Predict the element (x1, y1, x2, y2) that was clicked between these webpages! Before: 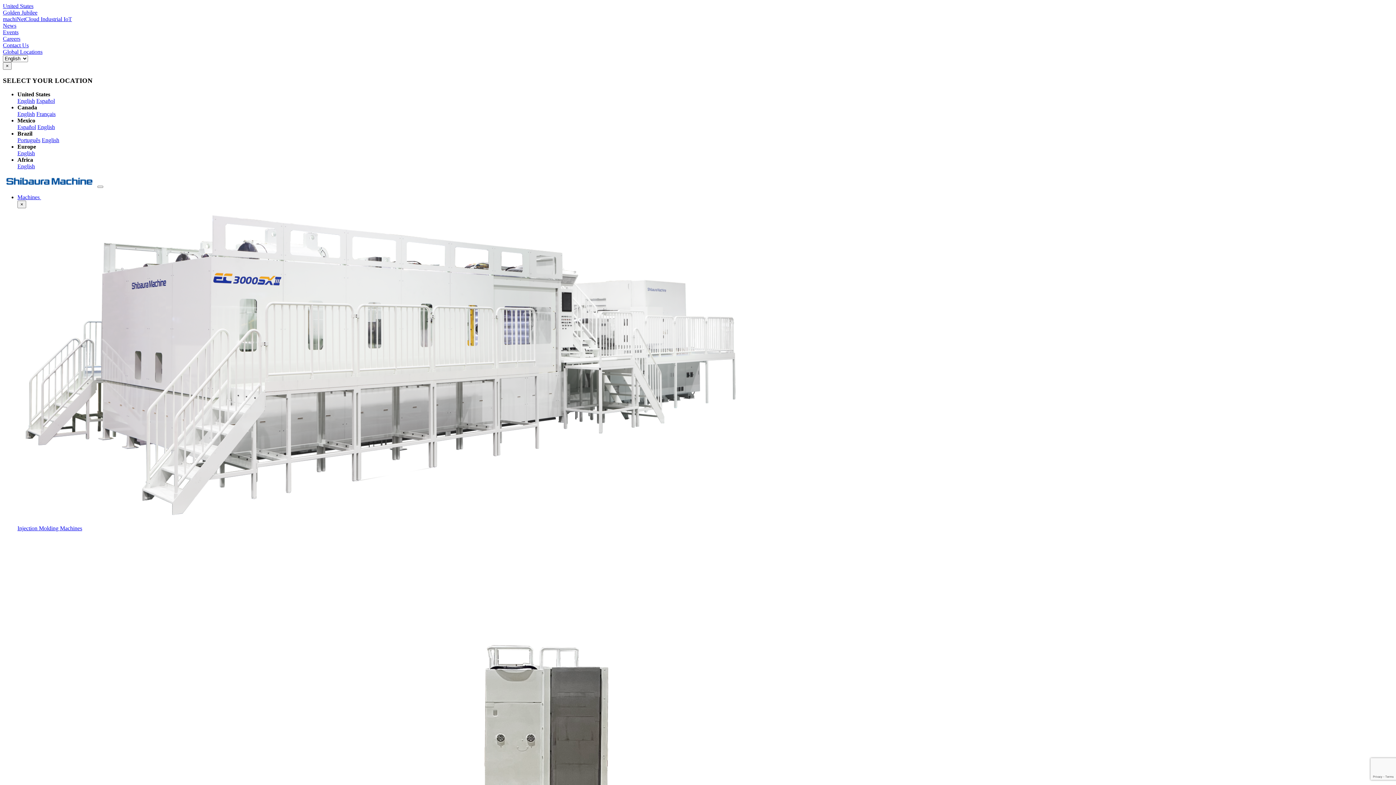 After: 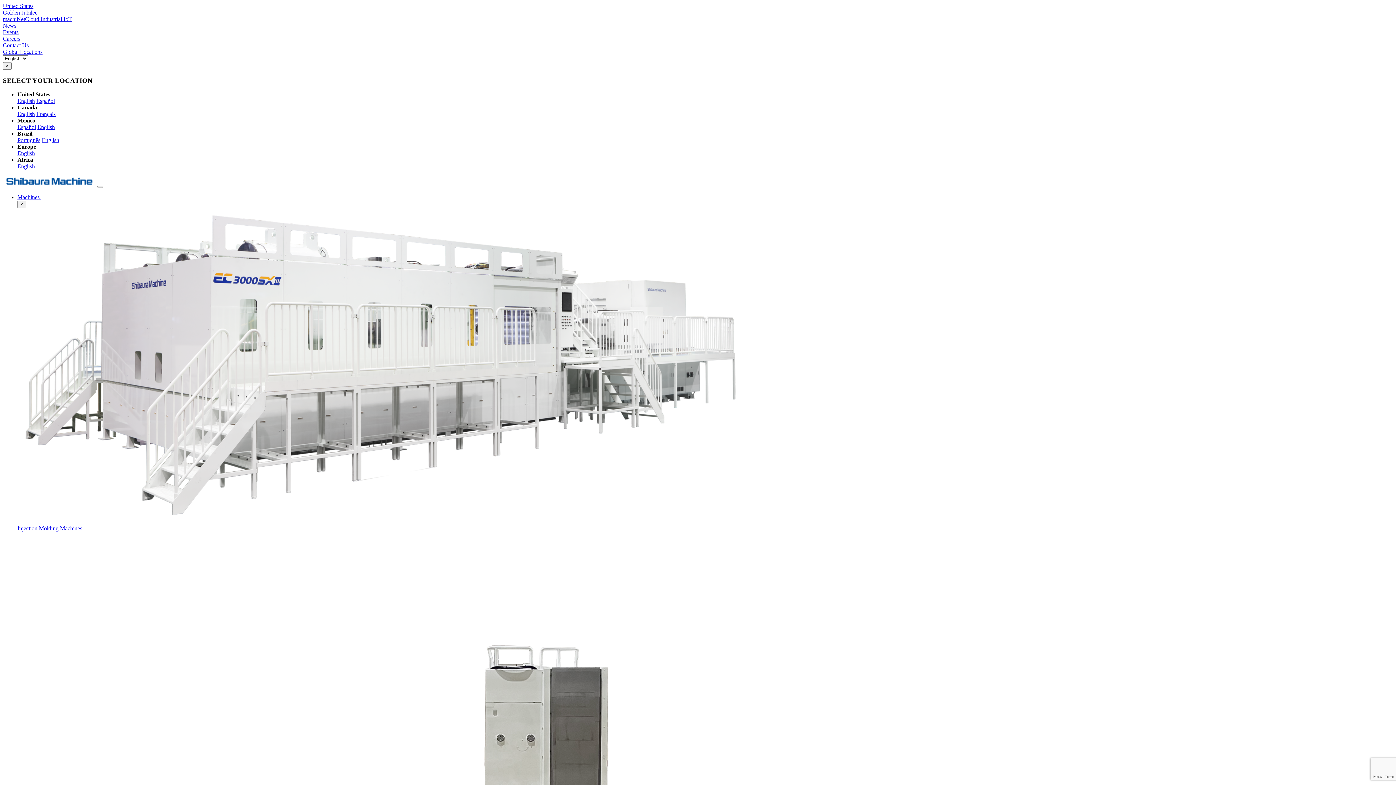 Action: bbox: (17, 194, 41, 200) label: Machines 